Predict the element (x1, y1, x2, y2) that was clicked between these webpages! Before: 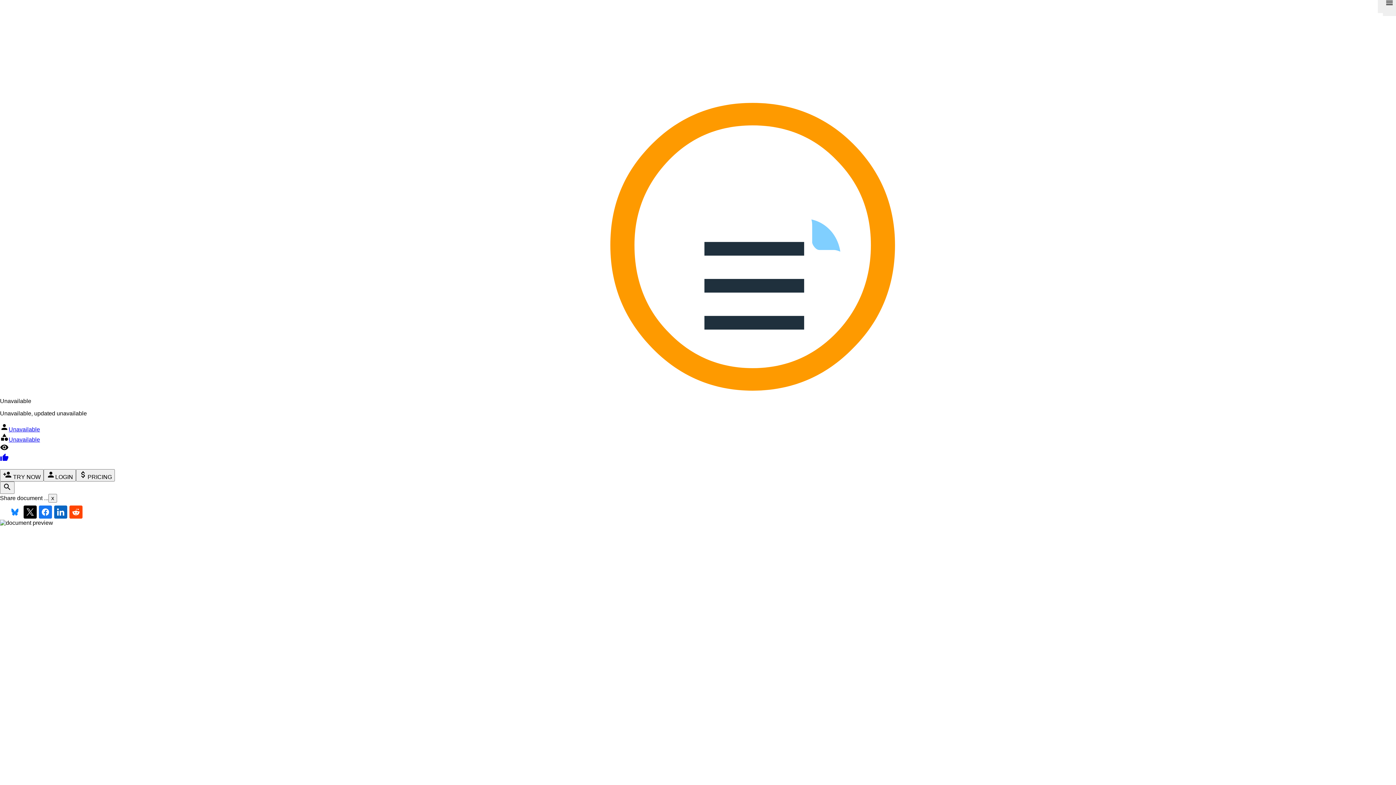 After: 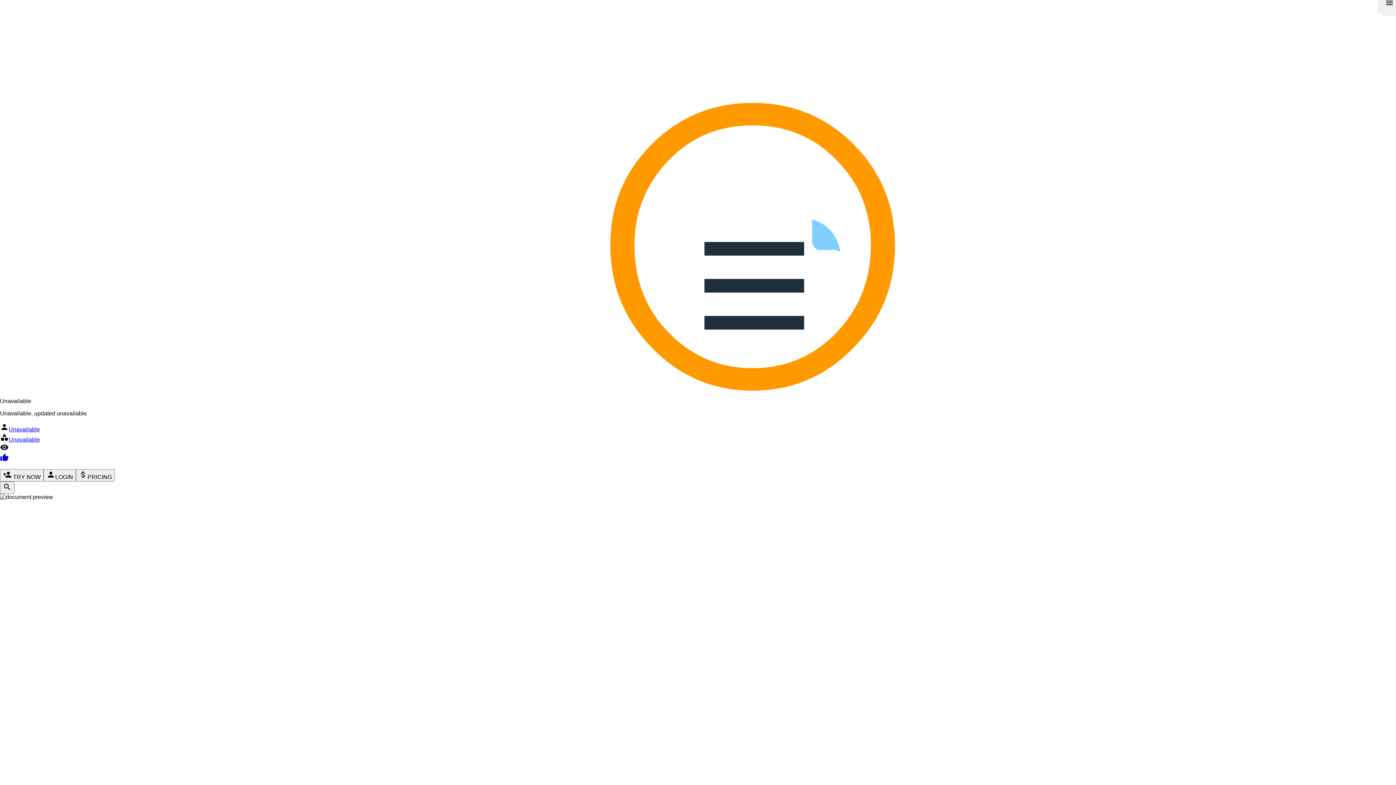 Action: bbox: (38, 505, 52, 518)